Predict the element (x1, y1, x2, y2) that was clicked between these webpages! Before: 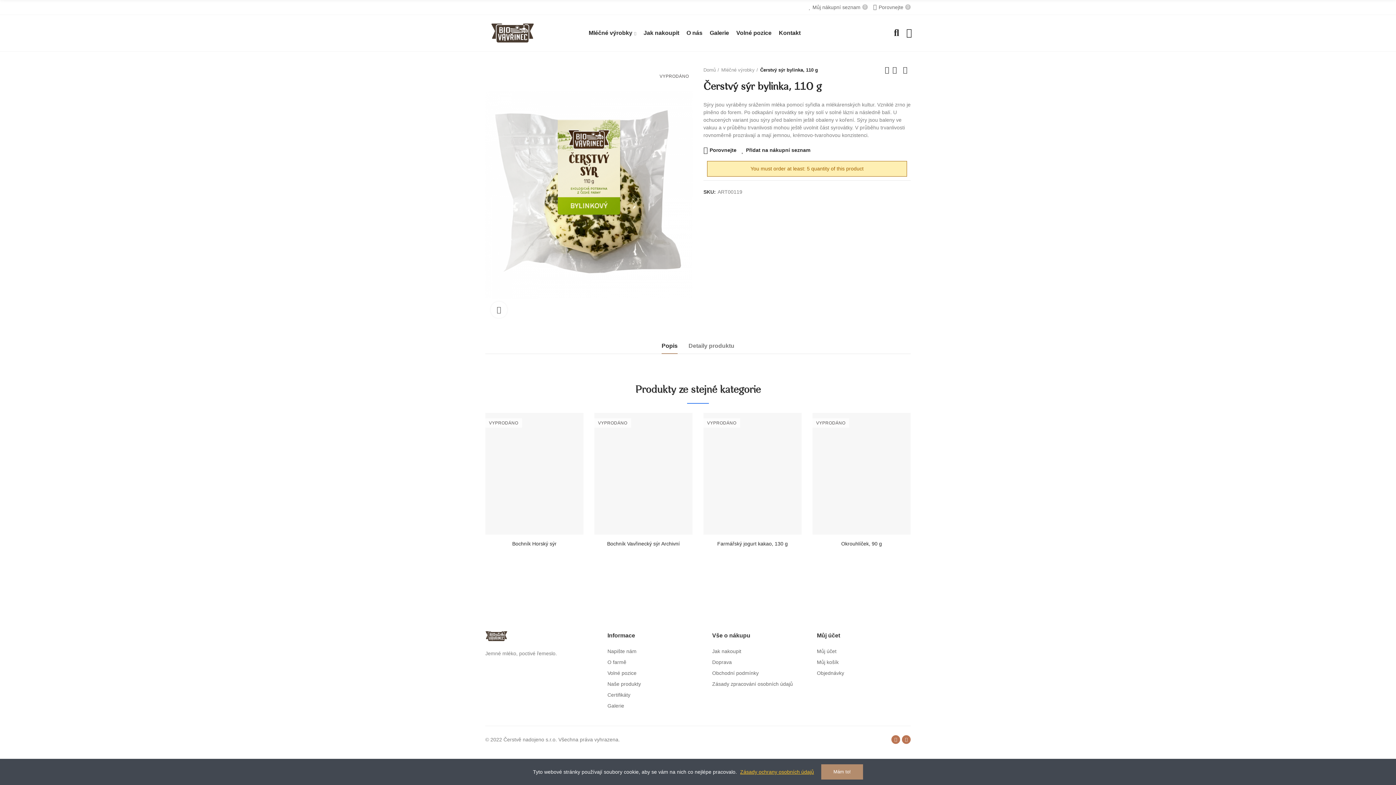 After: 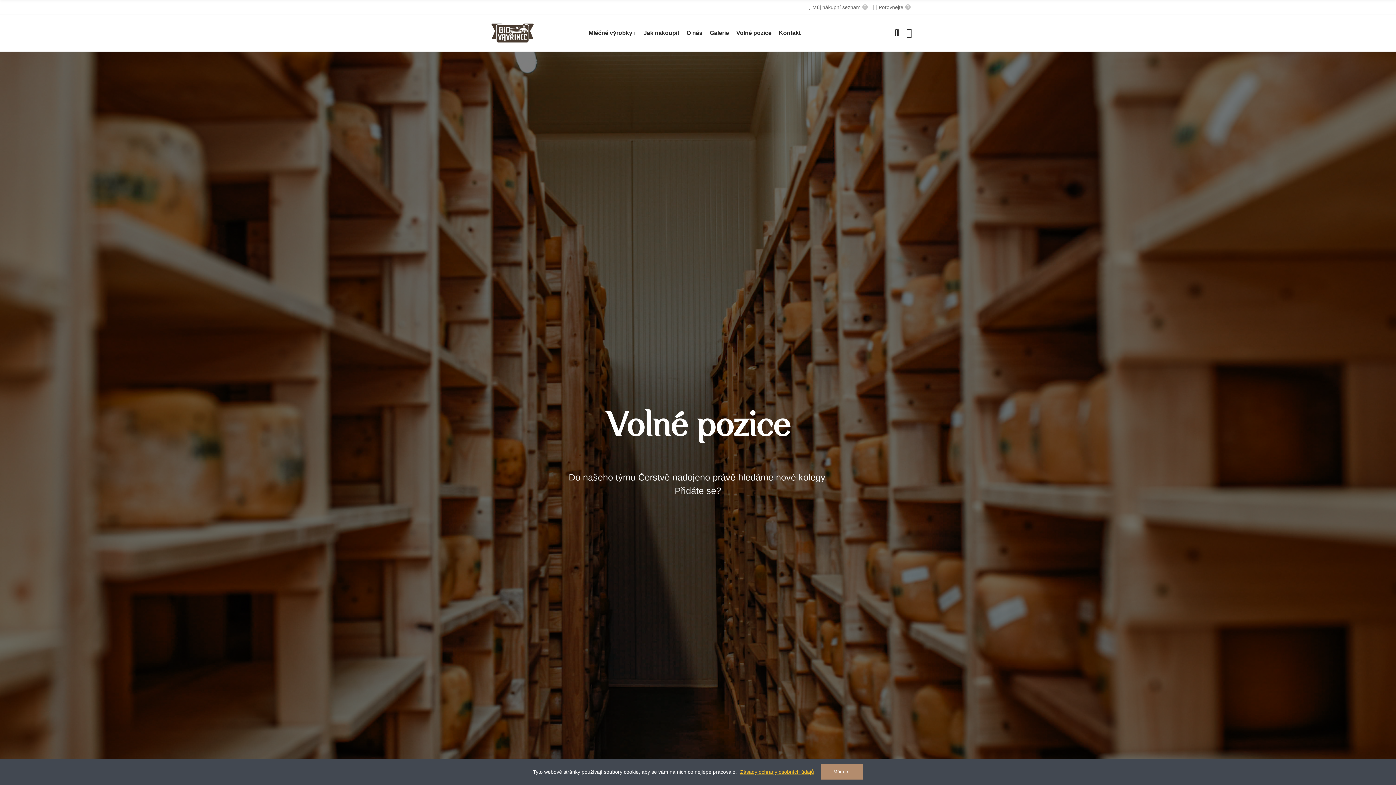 Action: label: Volné pozice bbox: (607, 668, 701, 678)